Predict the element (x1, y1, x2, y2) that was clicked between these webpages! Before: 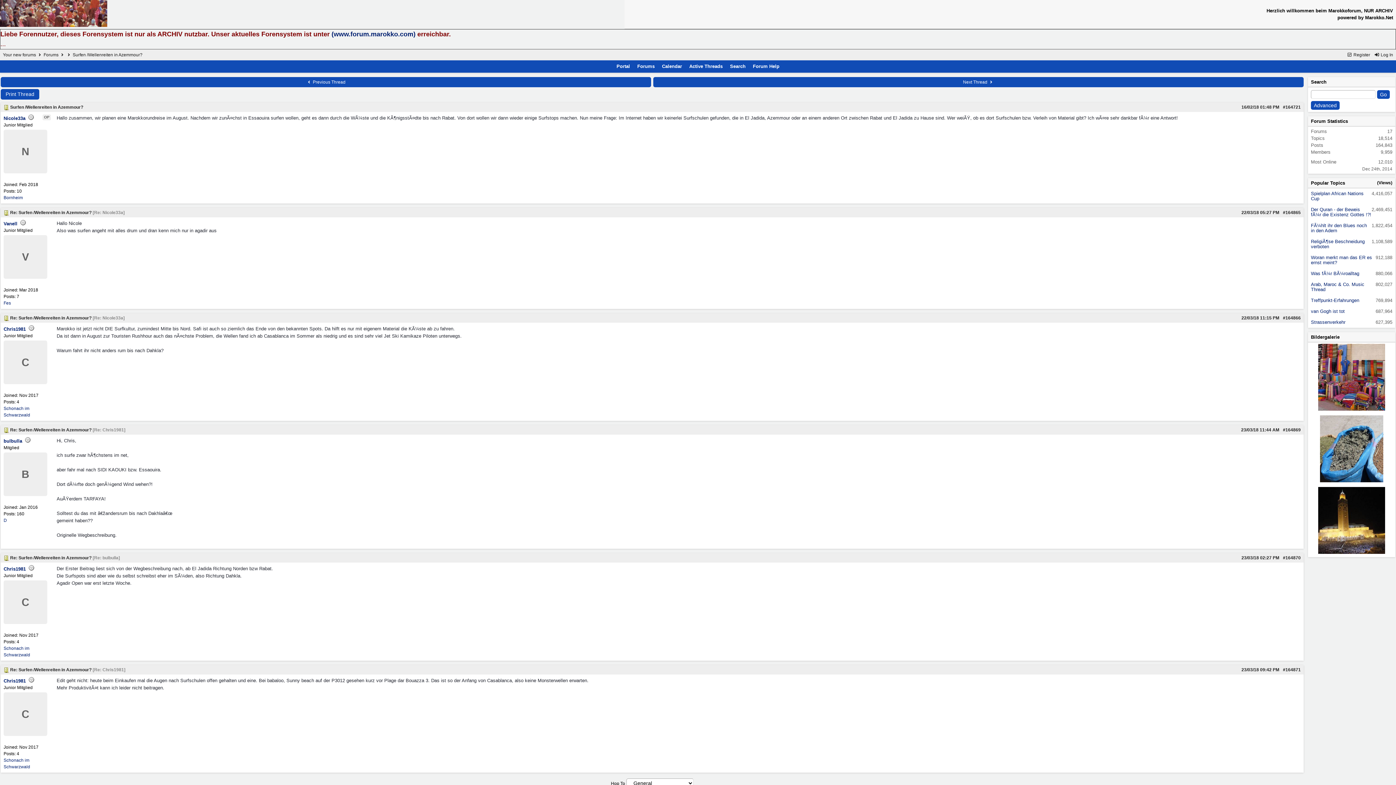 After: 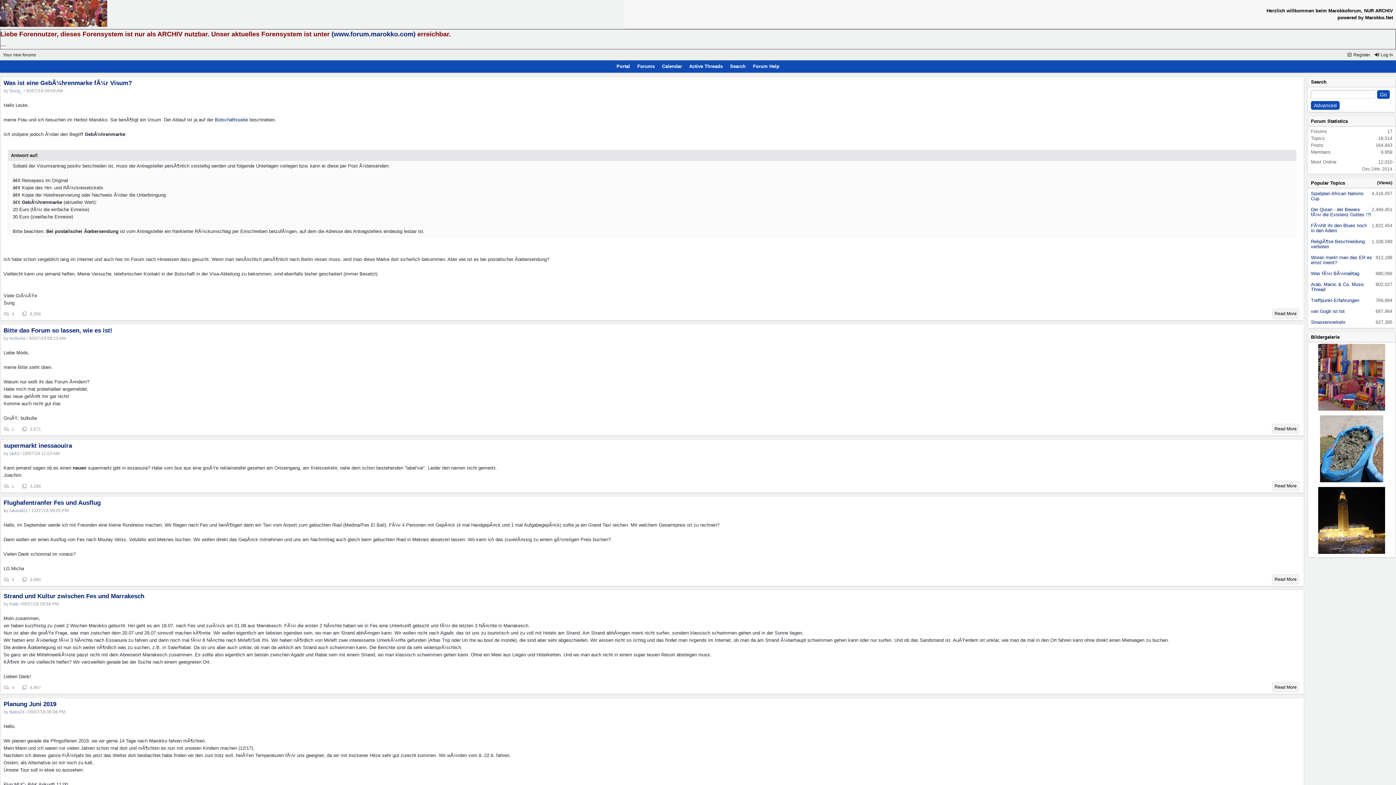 Action: label: Your new forums bbox: (2, 52, 36, 57)